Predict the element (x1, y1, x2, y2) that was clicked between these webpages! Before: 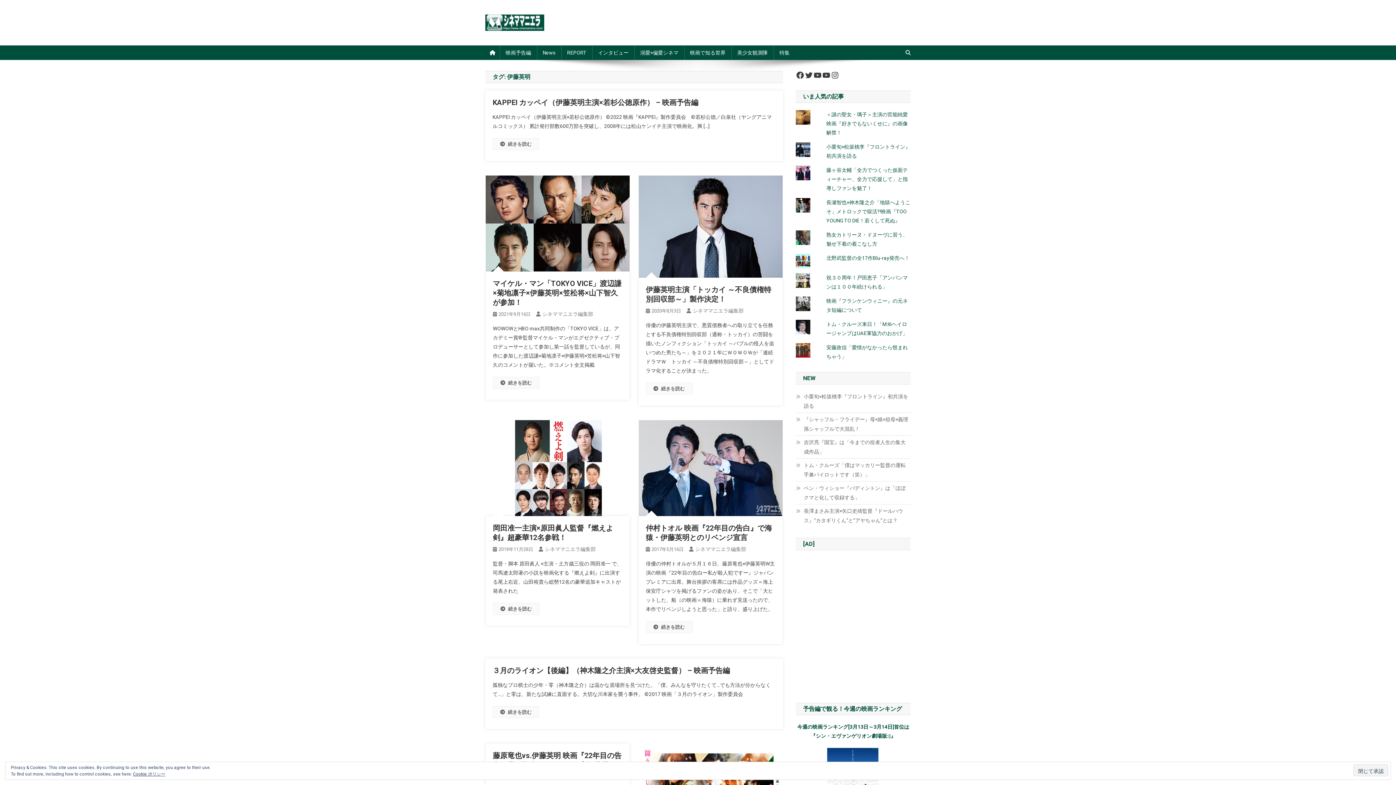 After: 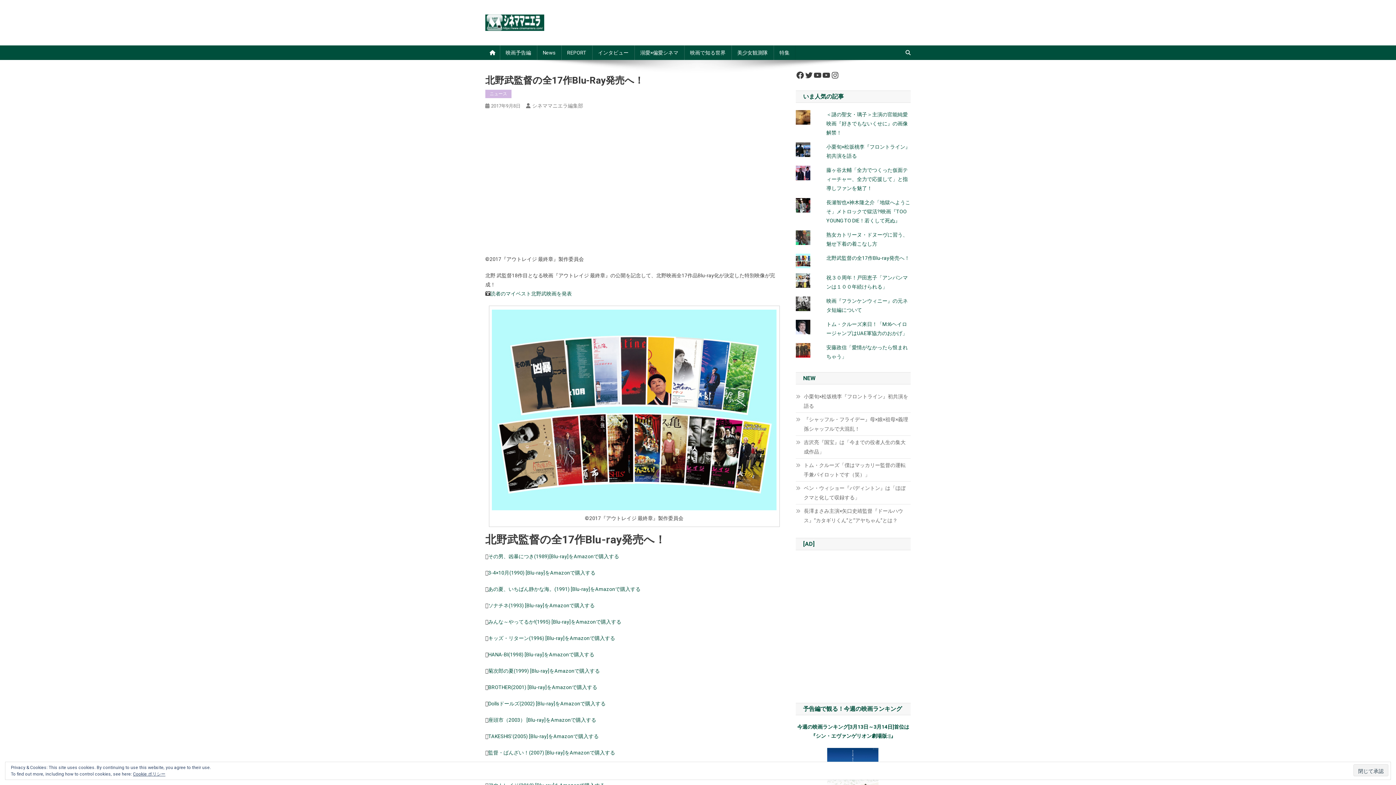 Action: label: 北野武監督の全17作Blu-ray発売へ！ bbox: (826, 255, 909, 261)